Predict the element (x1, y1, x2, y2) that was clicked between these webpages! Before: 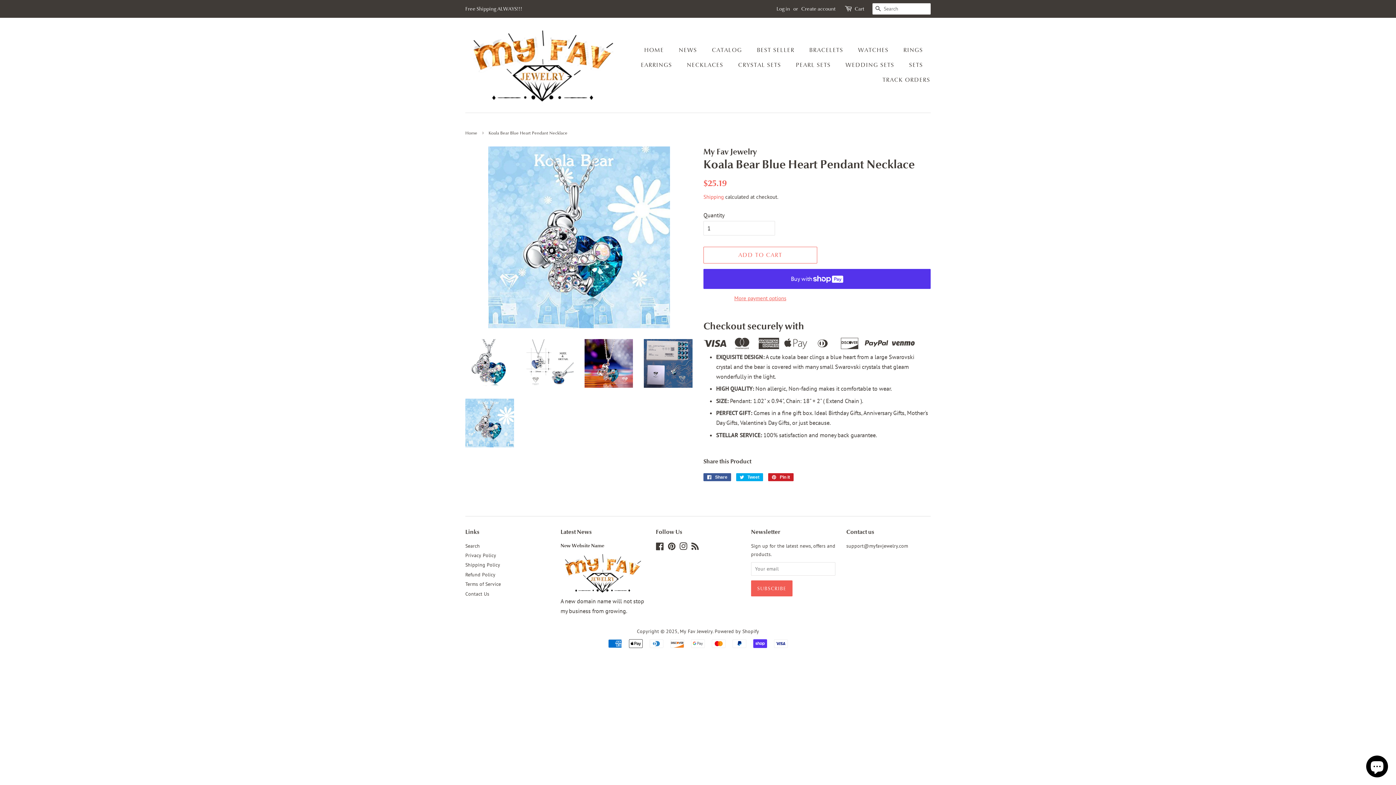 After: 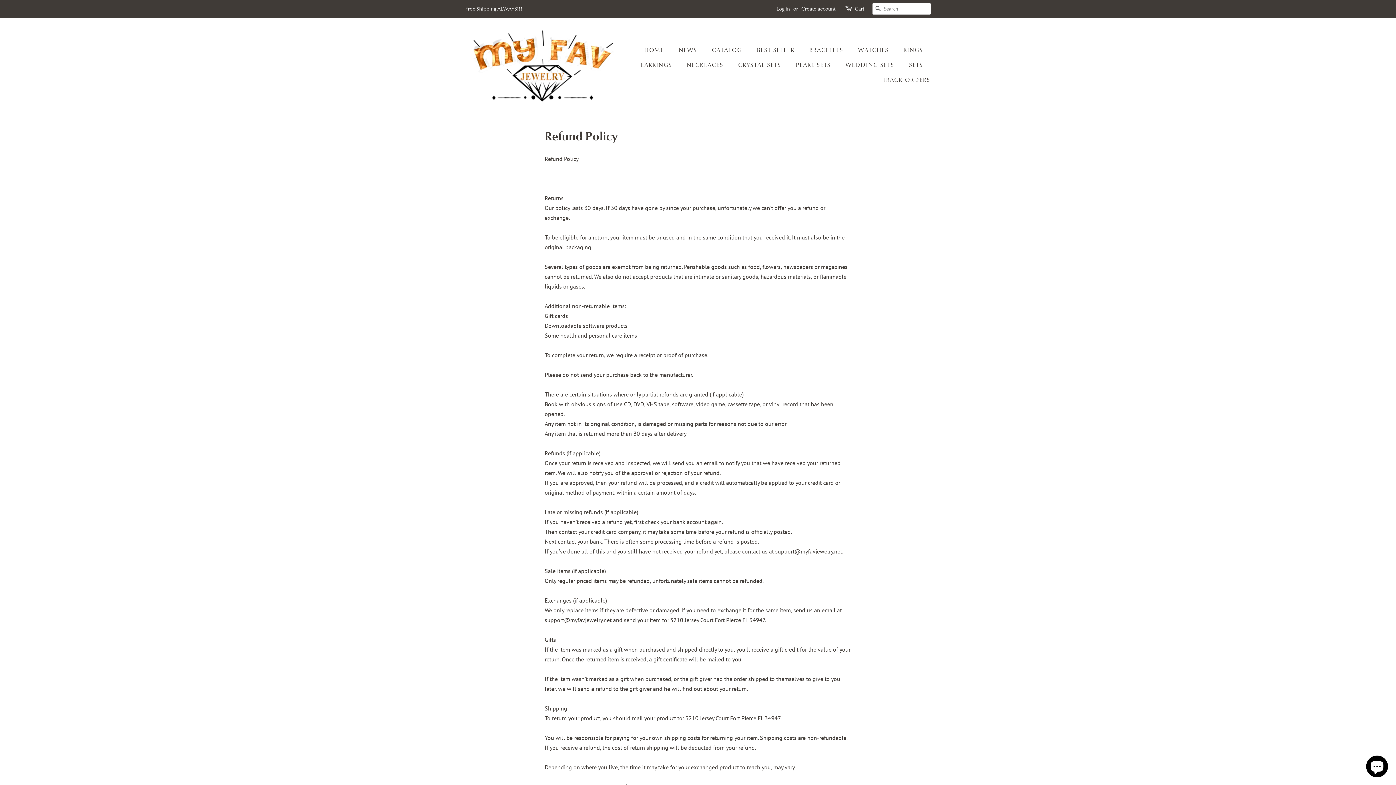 Action: bbox: (465, 571, 495, 578) label: Refund Policy